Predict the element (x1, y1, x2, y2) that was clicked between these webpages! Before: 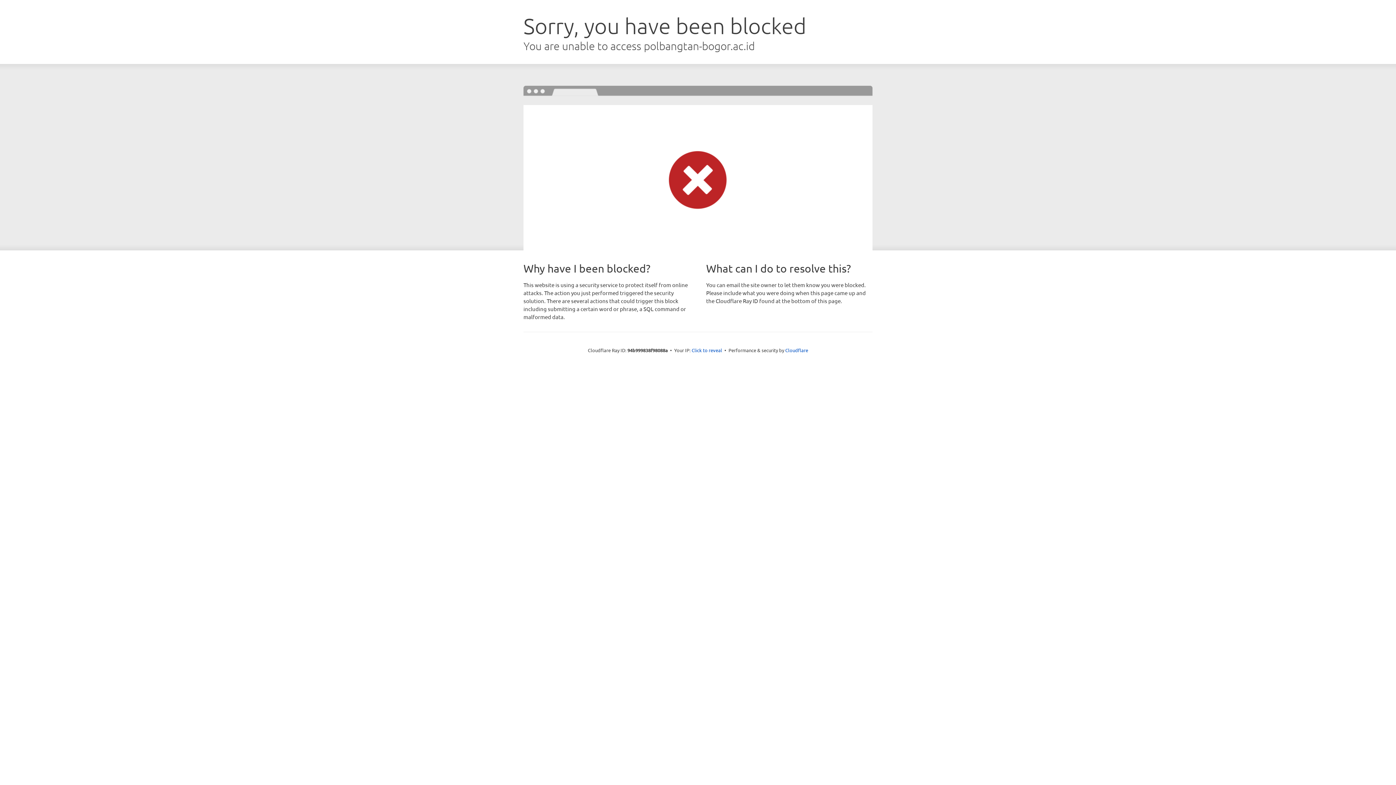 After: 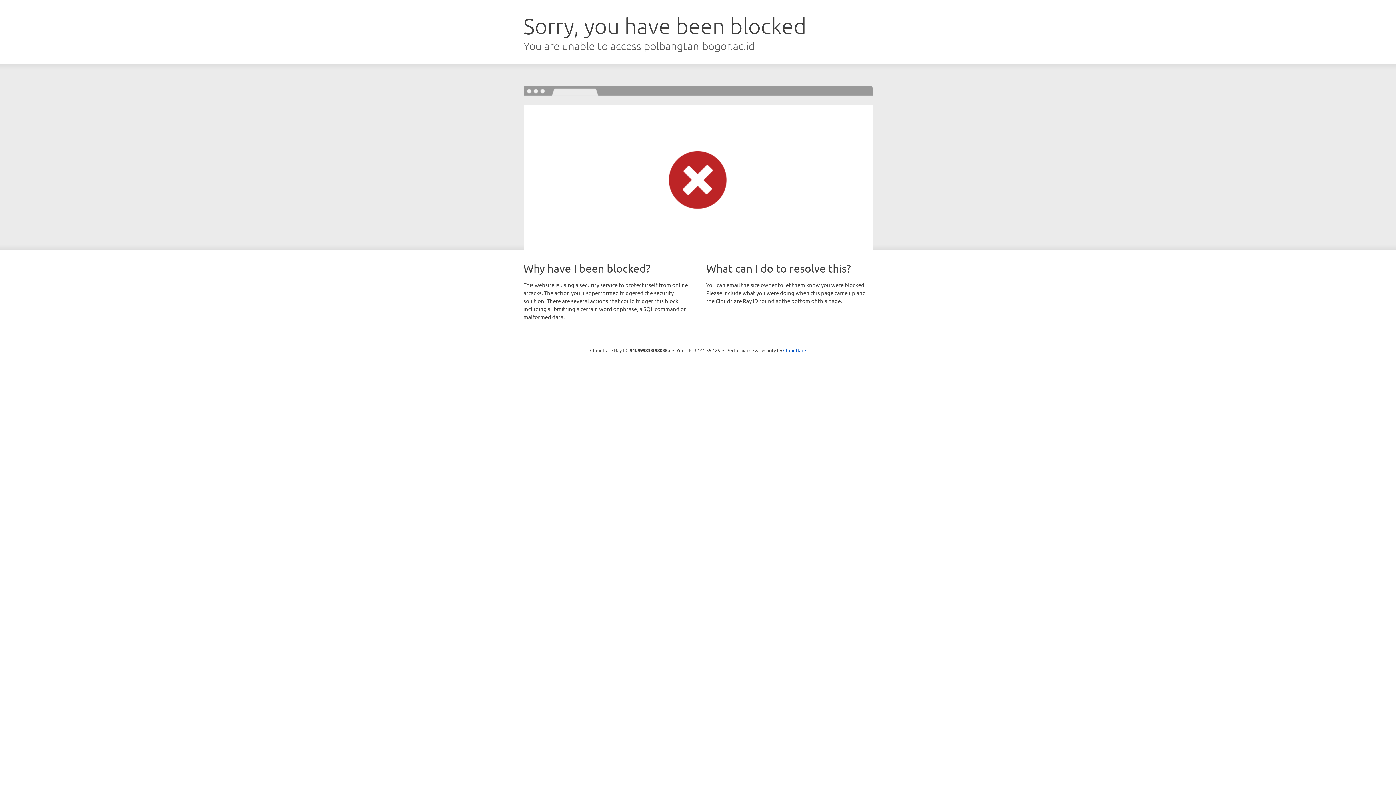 Action: label: Click to reveal bbox: (691, 346, 722, 353)